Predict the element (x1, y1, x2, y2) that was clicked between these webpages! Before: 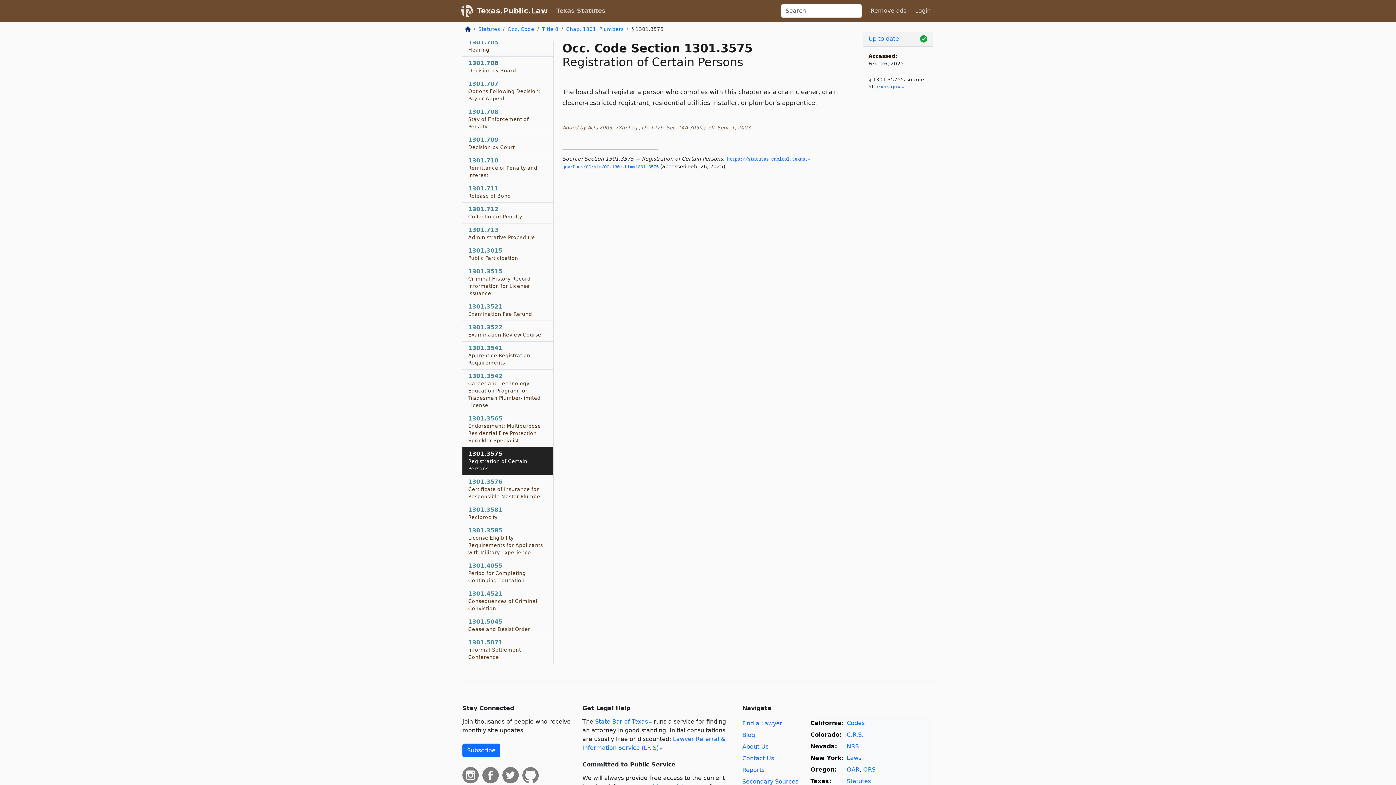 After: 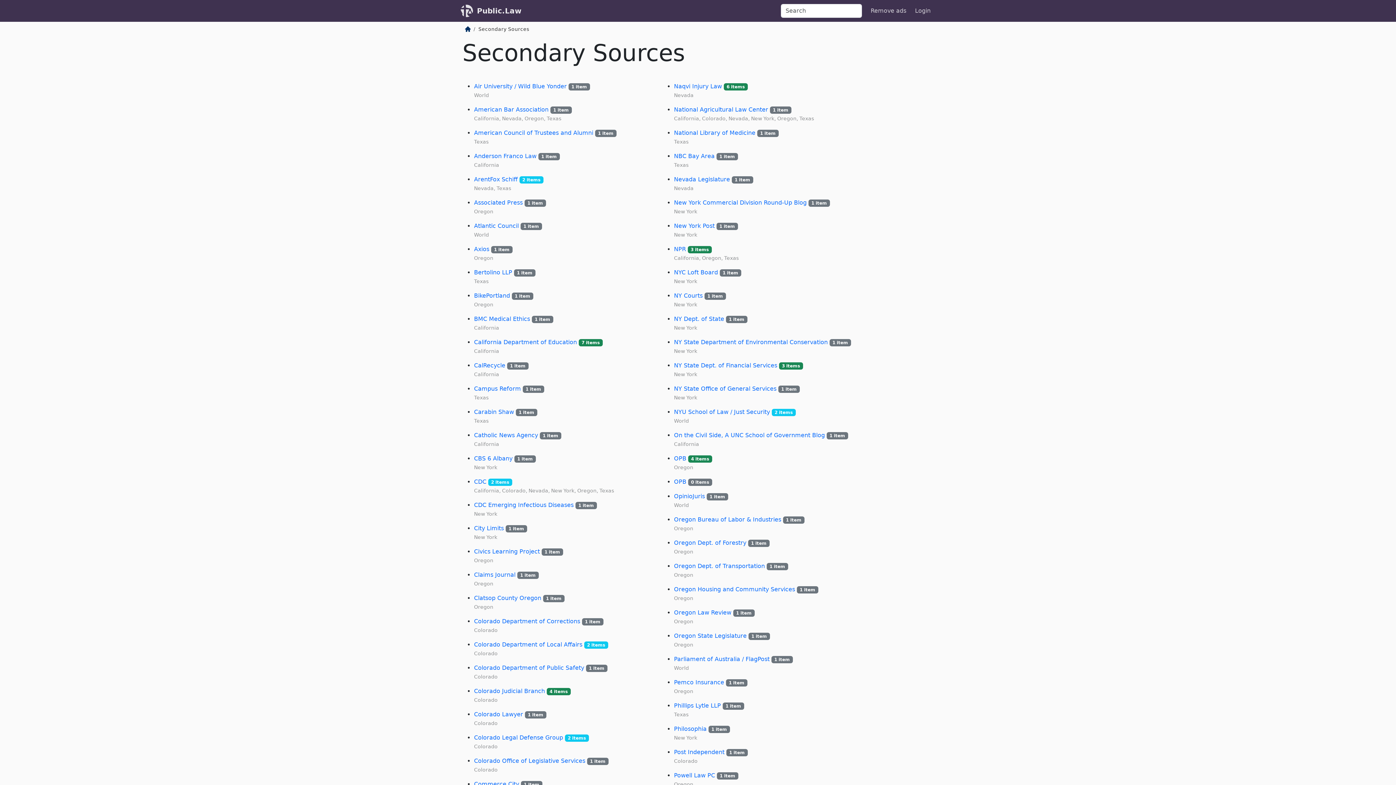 Action: label: Secondary Sources bbox: (742, 778, 798, 785)